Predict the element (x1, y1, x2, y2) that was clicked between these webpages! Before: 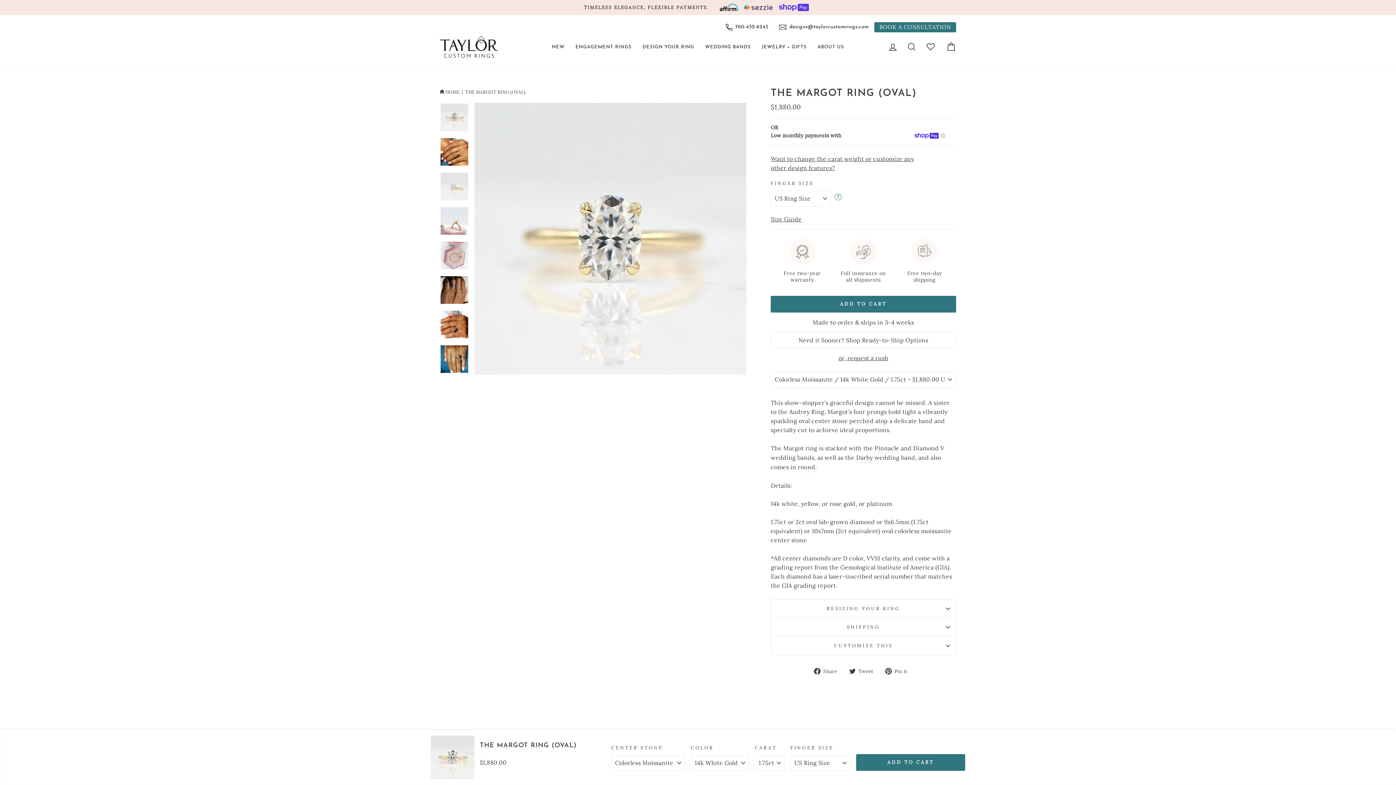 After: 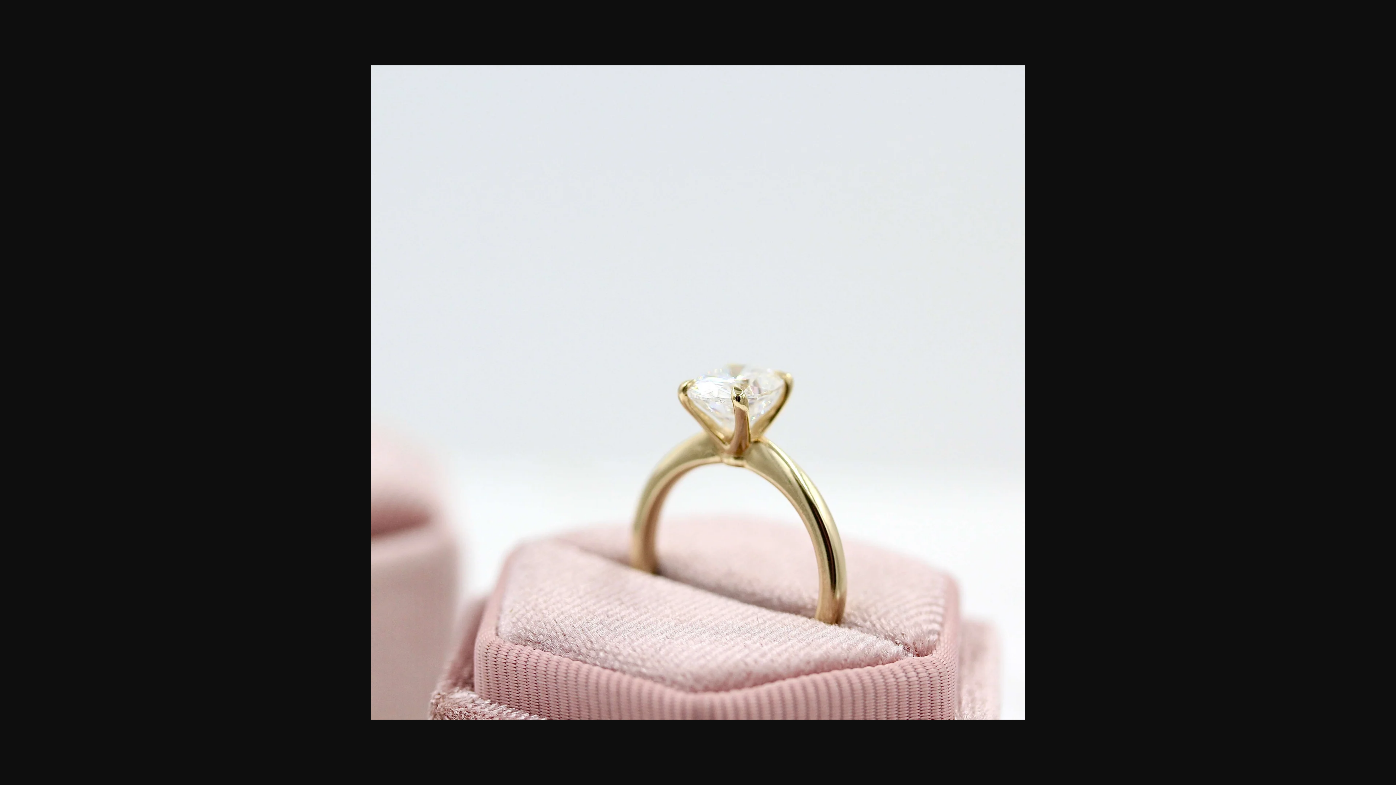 Action: bbox: (440, 207, 468, 234)